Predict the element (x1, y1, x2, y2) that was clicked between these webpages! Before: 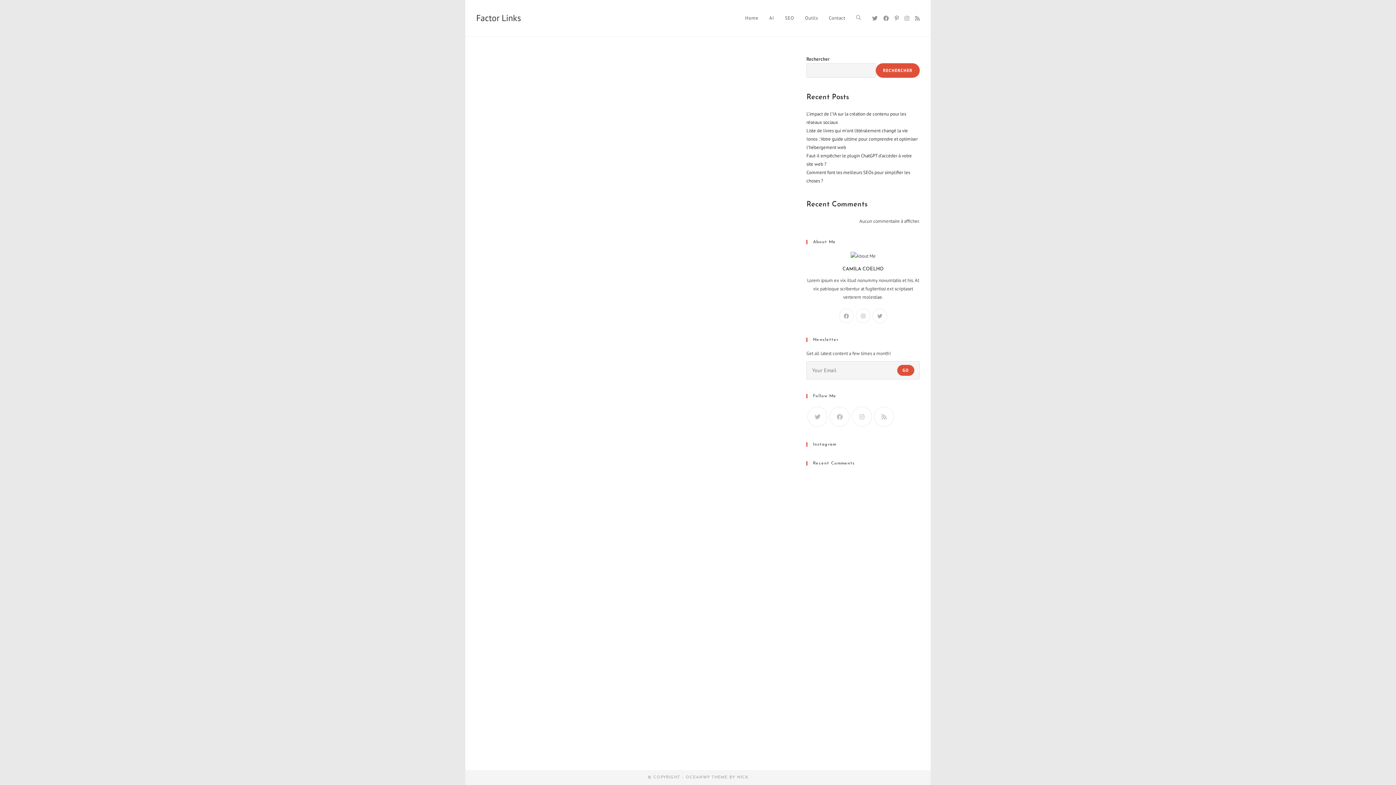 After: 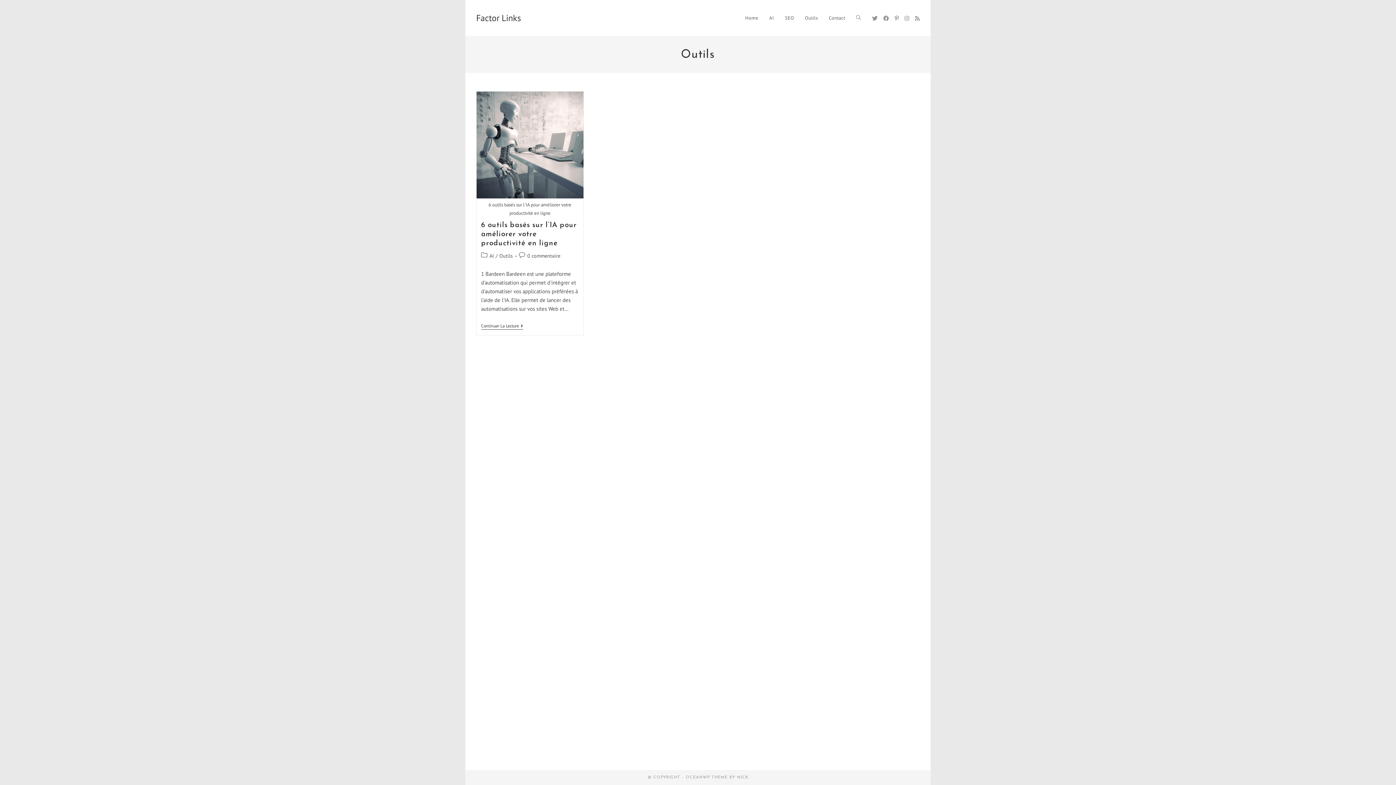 Action: label: Outils bbox: (799, 0, 823, 36)